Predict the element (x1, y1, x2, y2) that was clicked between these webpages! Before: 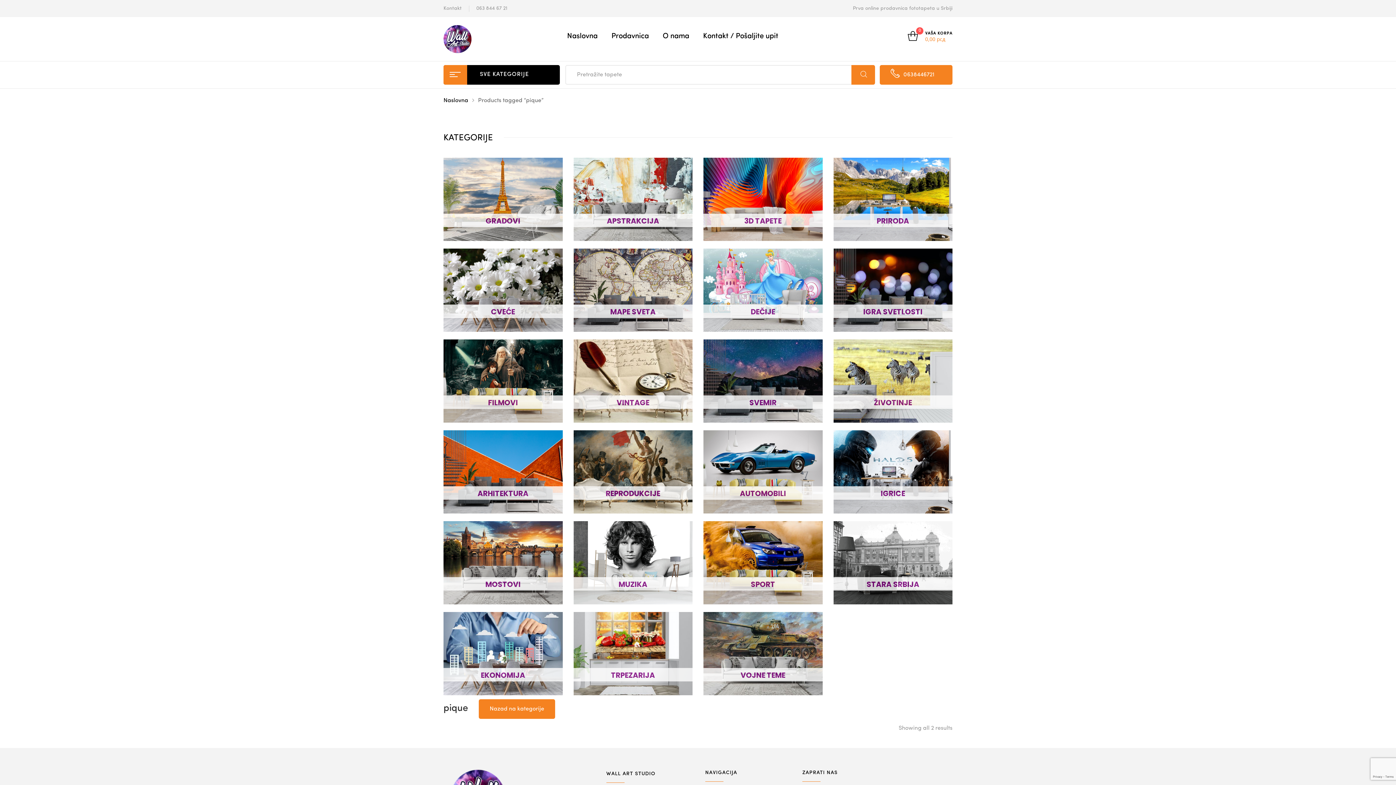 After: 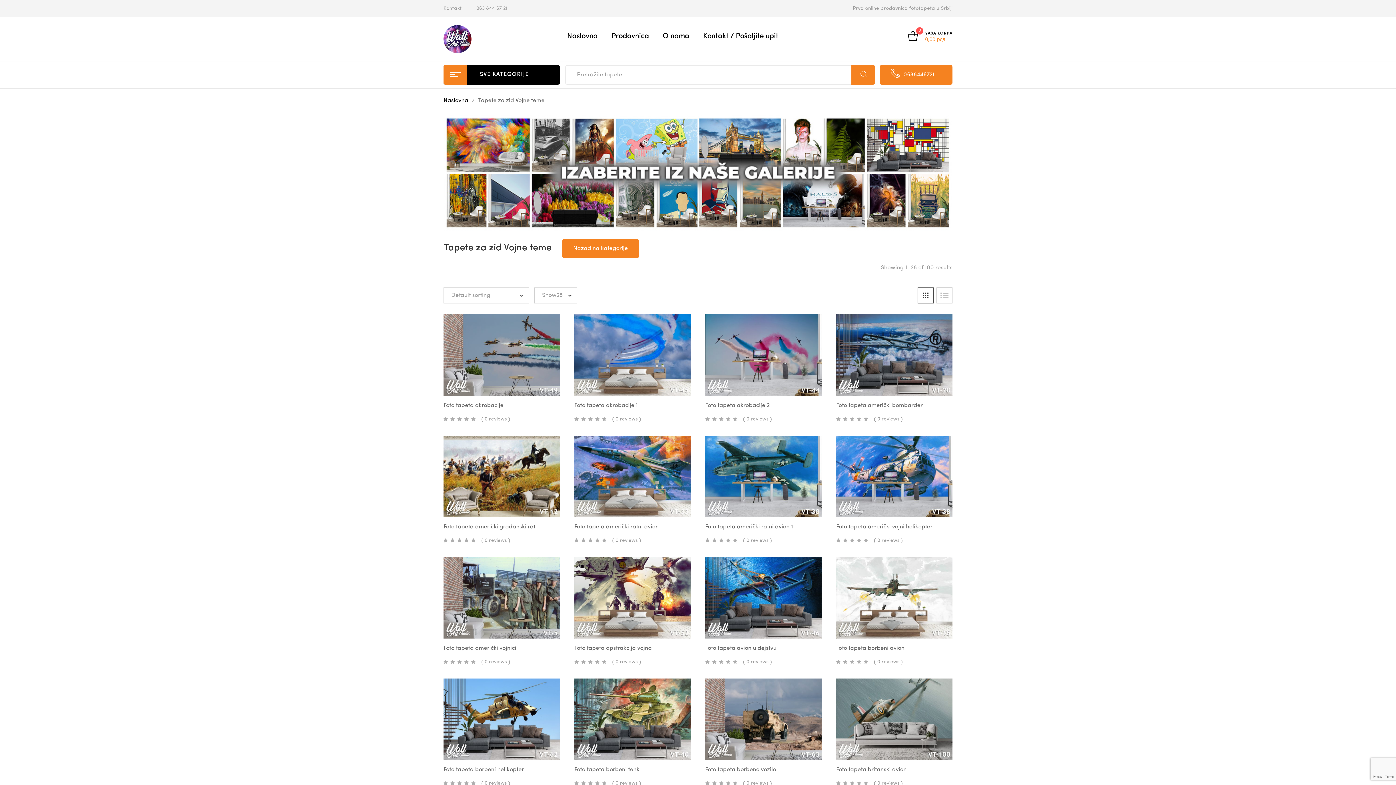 Action: bbox: (703, 668, 822, 681) label: VOJNE TEME